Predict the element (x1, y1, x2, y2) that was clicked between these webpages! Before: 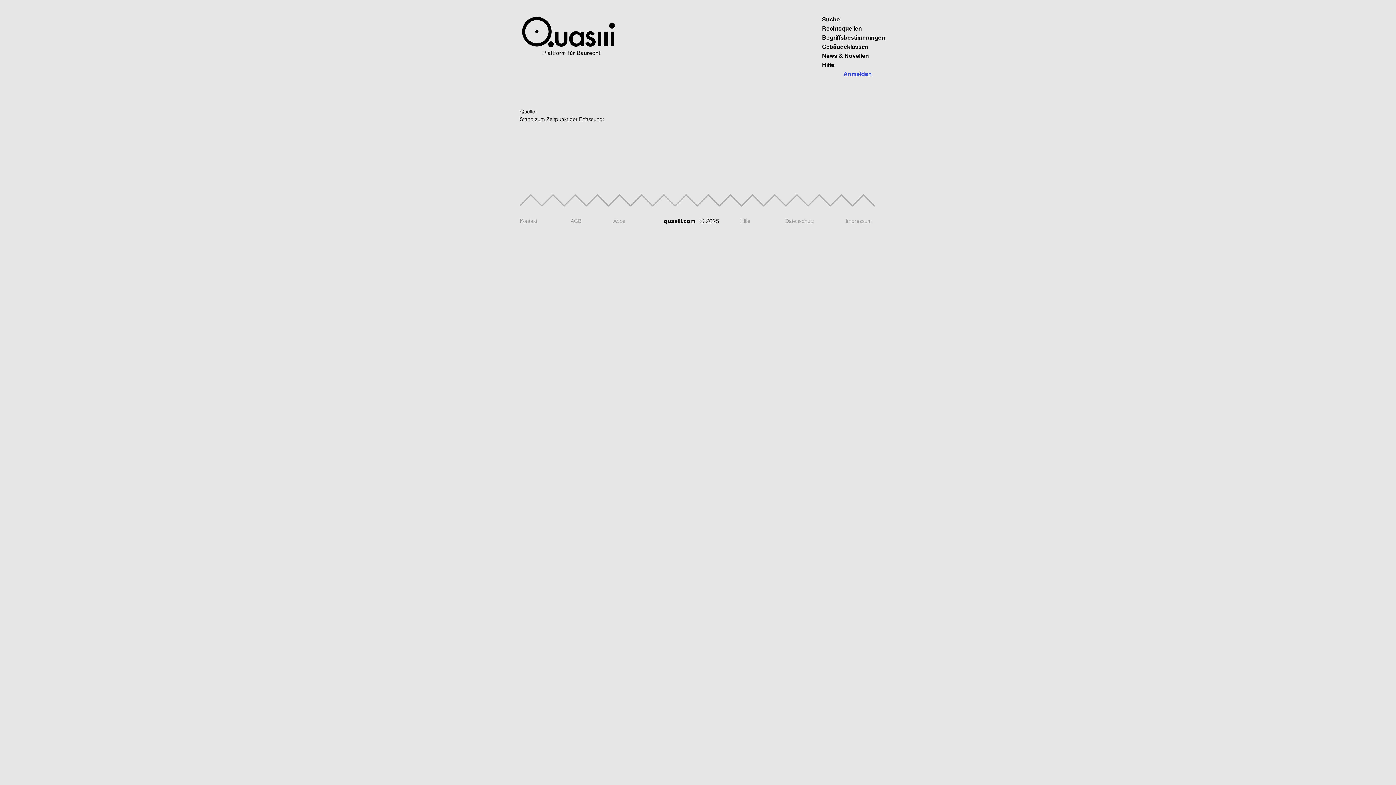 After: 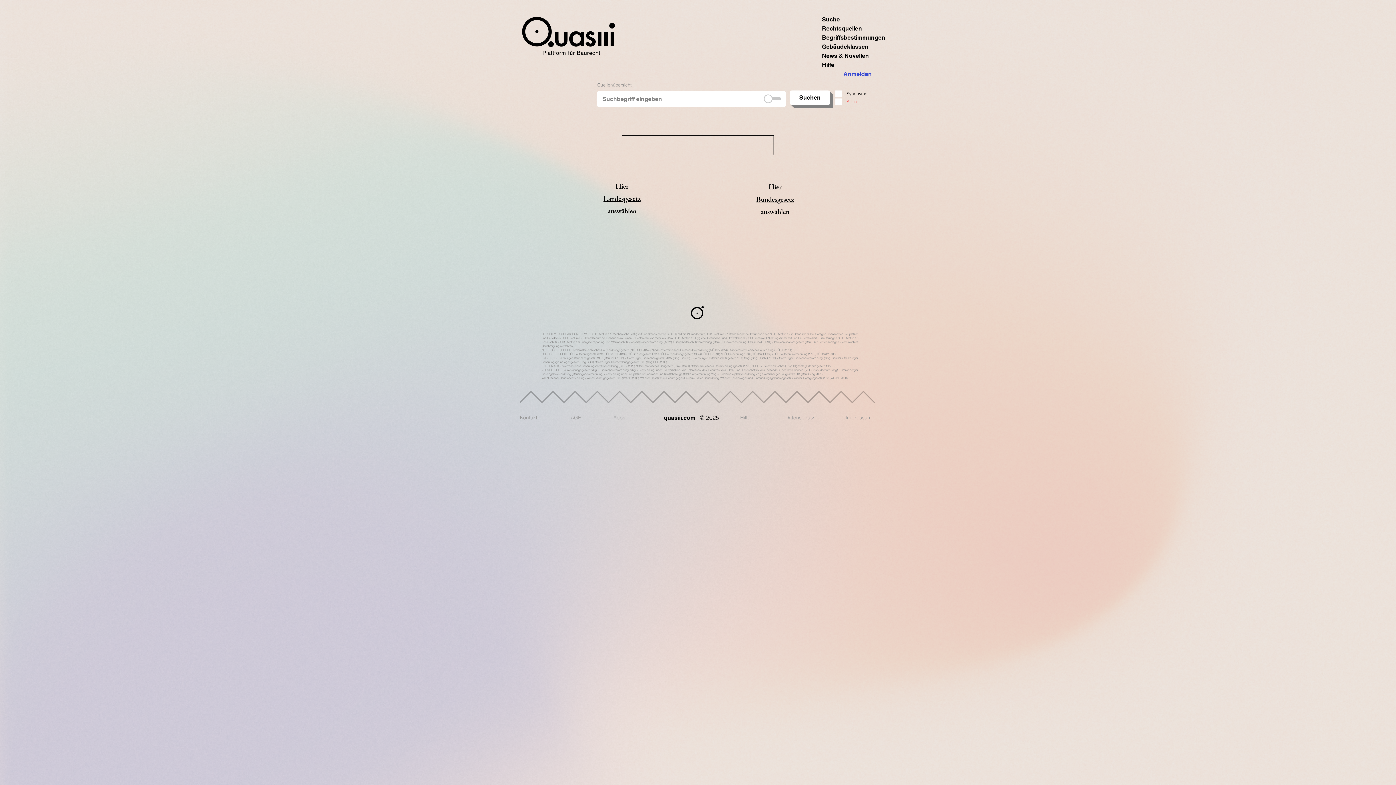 Action: bbox: (520, 13, 618, 49)